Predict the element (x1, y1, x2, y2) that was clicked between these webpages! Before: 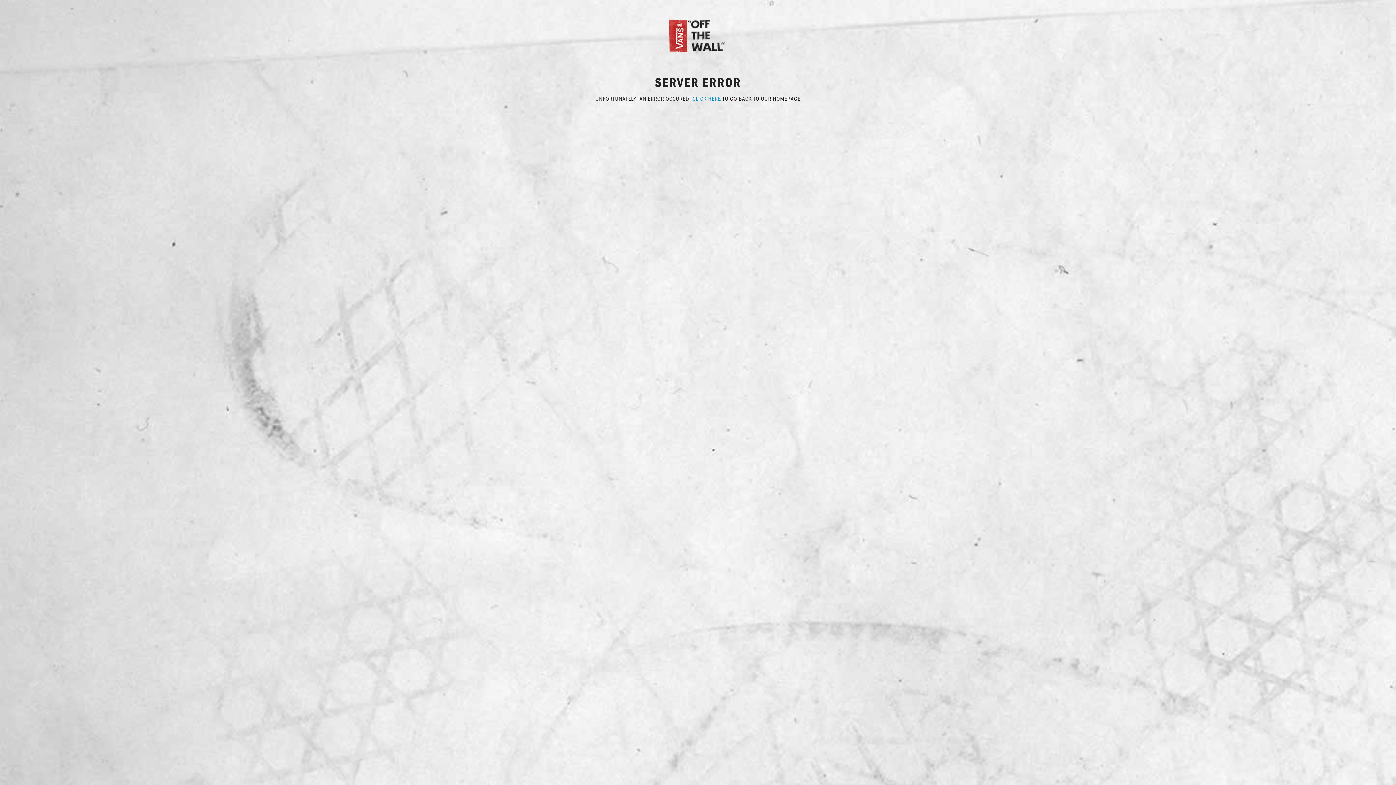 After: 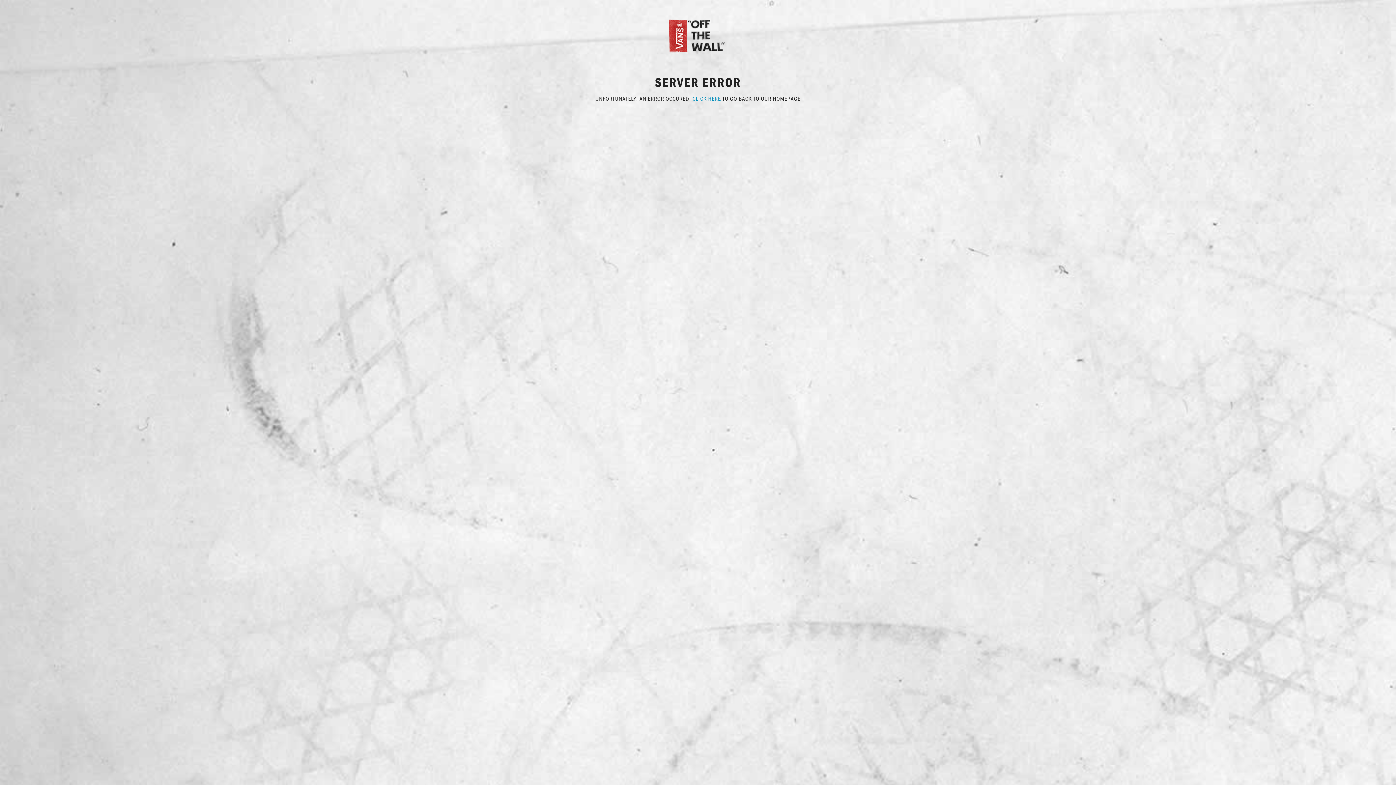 Action: bbox: (667, 31, 729, 38)